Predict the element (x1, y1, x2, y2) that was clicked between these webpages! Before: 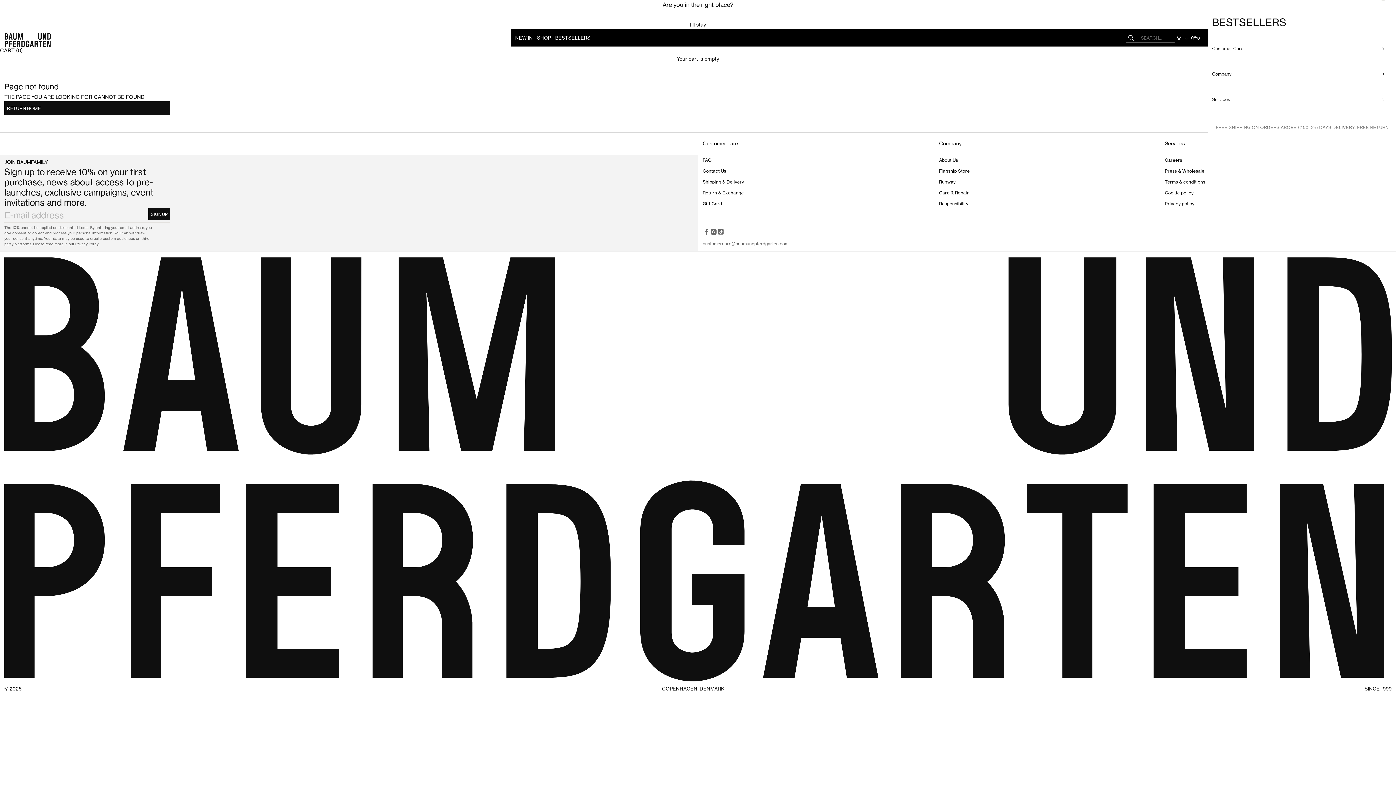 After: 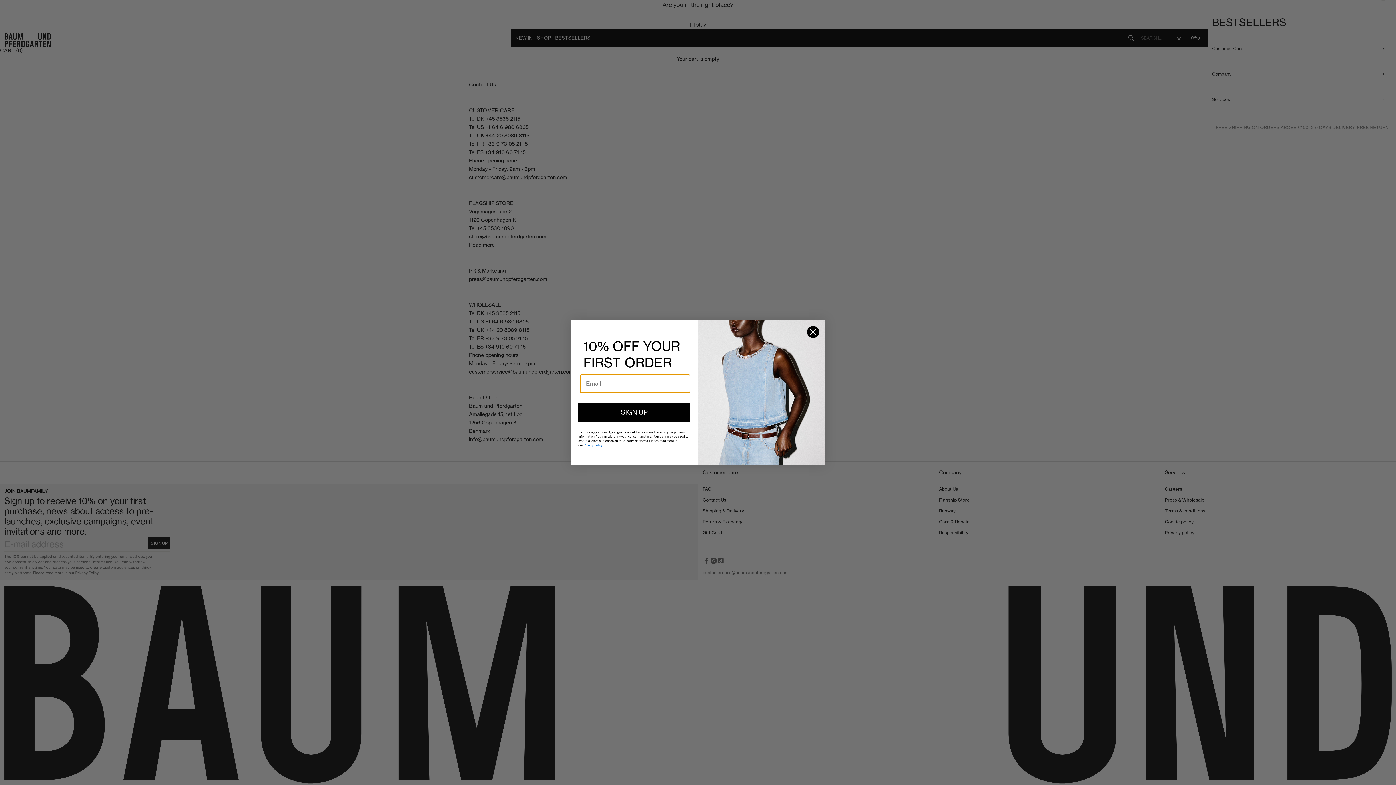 Action: label: Contact Us bbox: (702, 168, 726, 173)